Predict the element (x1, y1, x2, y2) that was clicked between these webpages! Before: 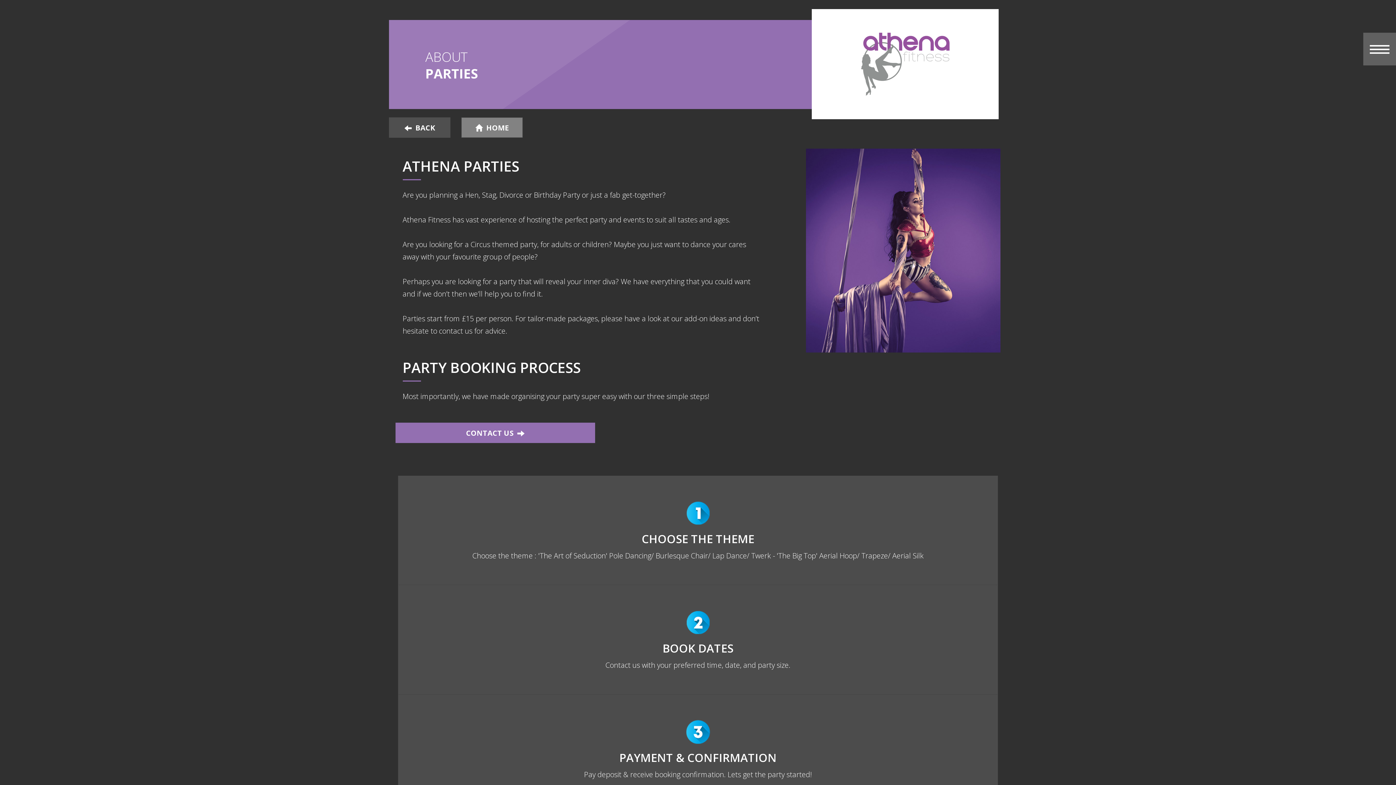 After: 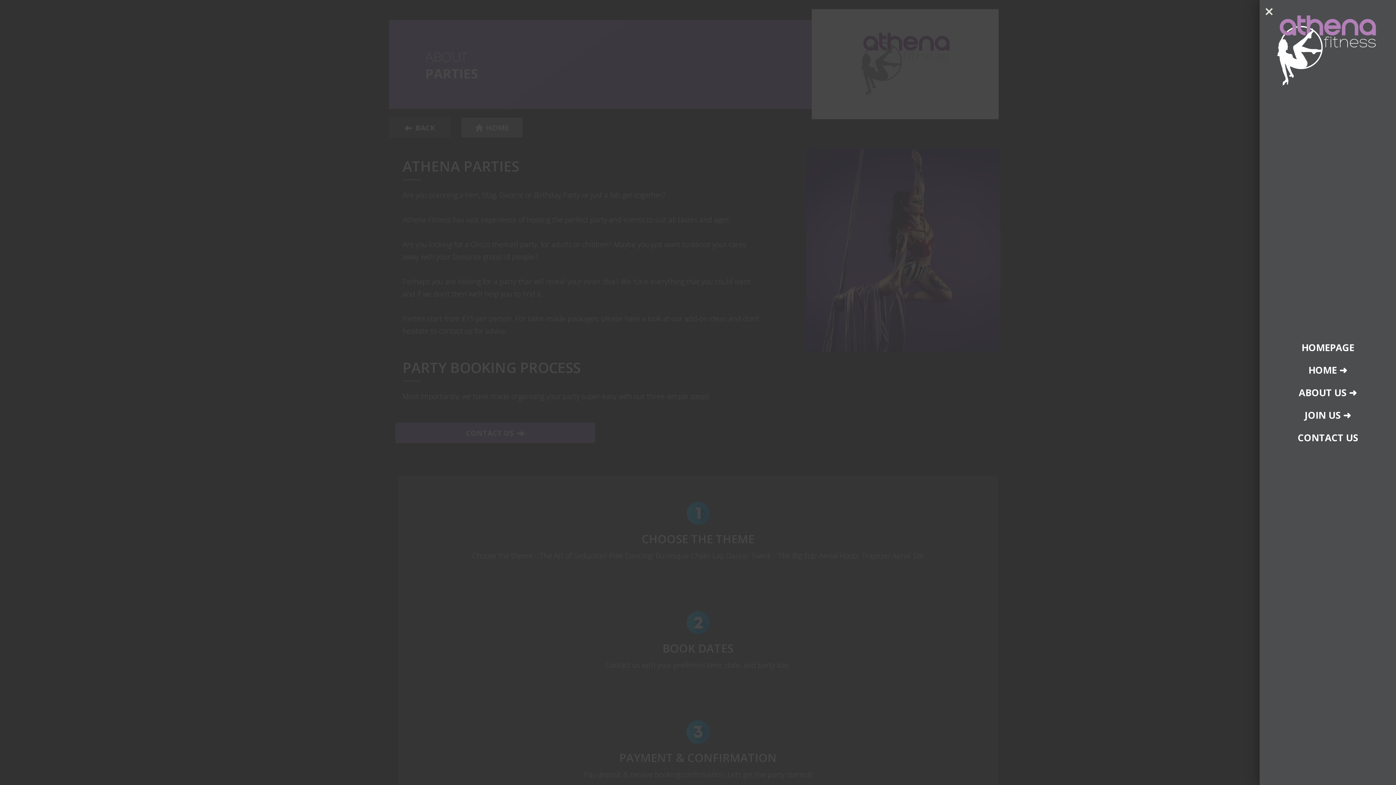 Action: bbox: (1363, 32, 1396, 65)